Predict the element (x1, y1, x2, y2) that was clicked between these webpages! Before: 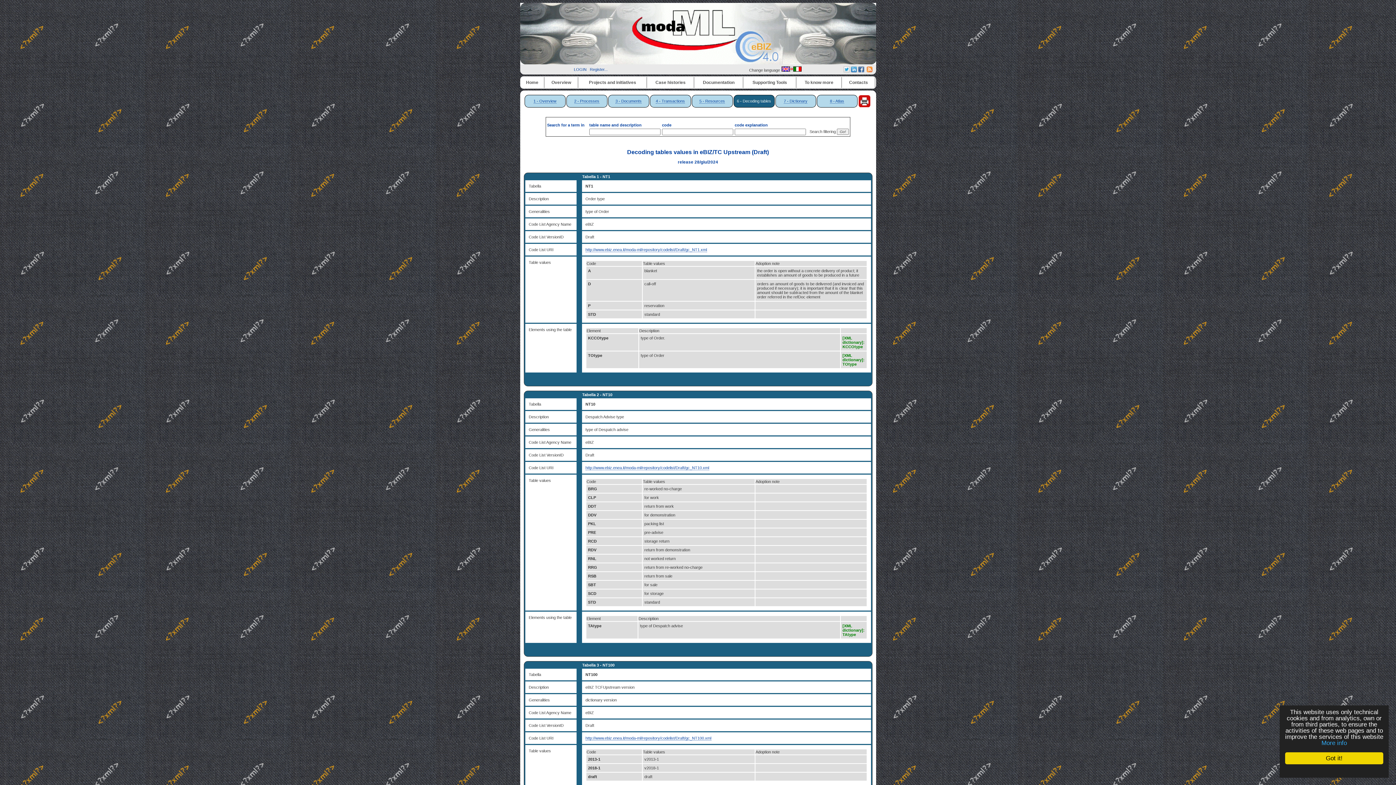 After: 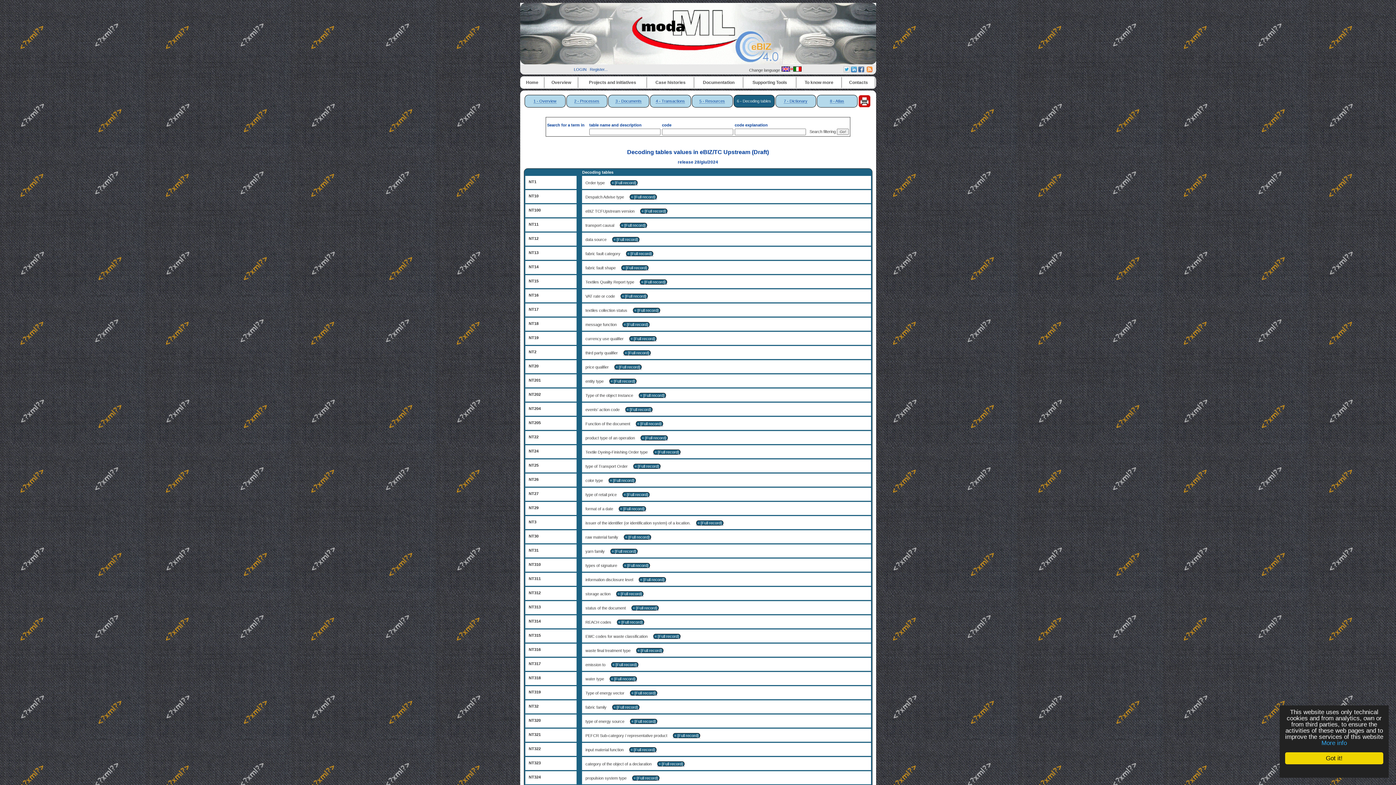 Action: bbox: (737, 98, 771, 103) label: 6 - Decoding tables